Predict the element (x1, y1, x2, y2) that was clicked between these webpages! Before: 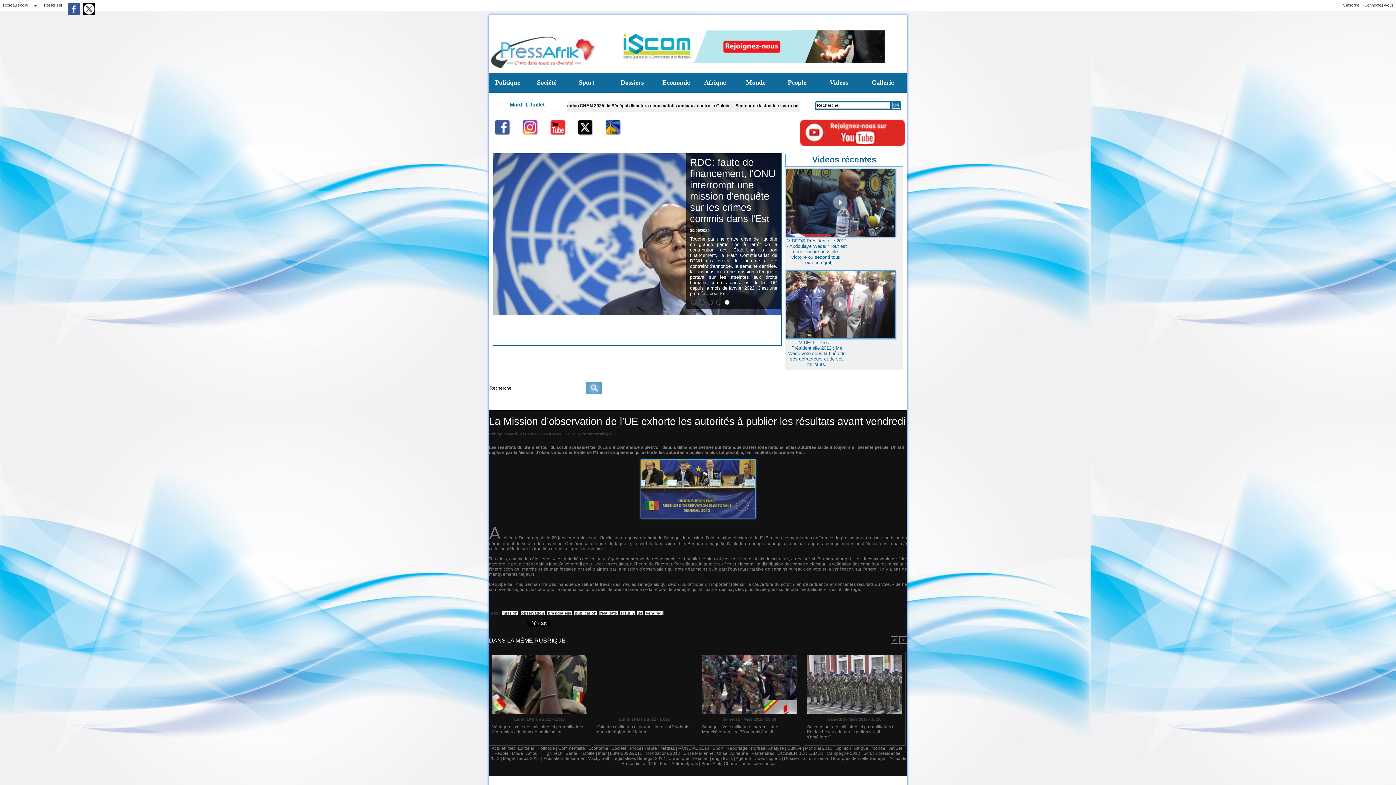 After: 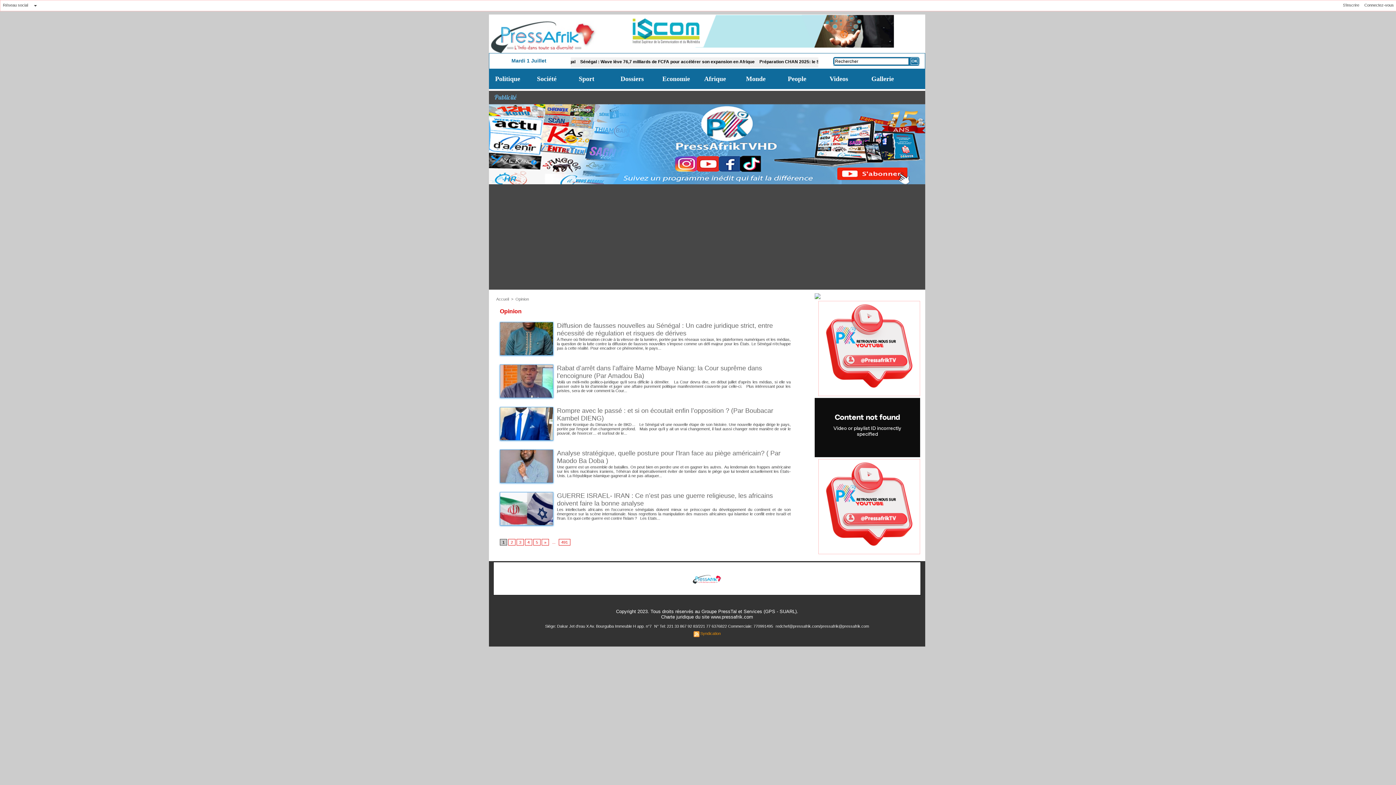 Action: bbox: (835, 746, 851, 751) label: Opinion